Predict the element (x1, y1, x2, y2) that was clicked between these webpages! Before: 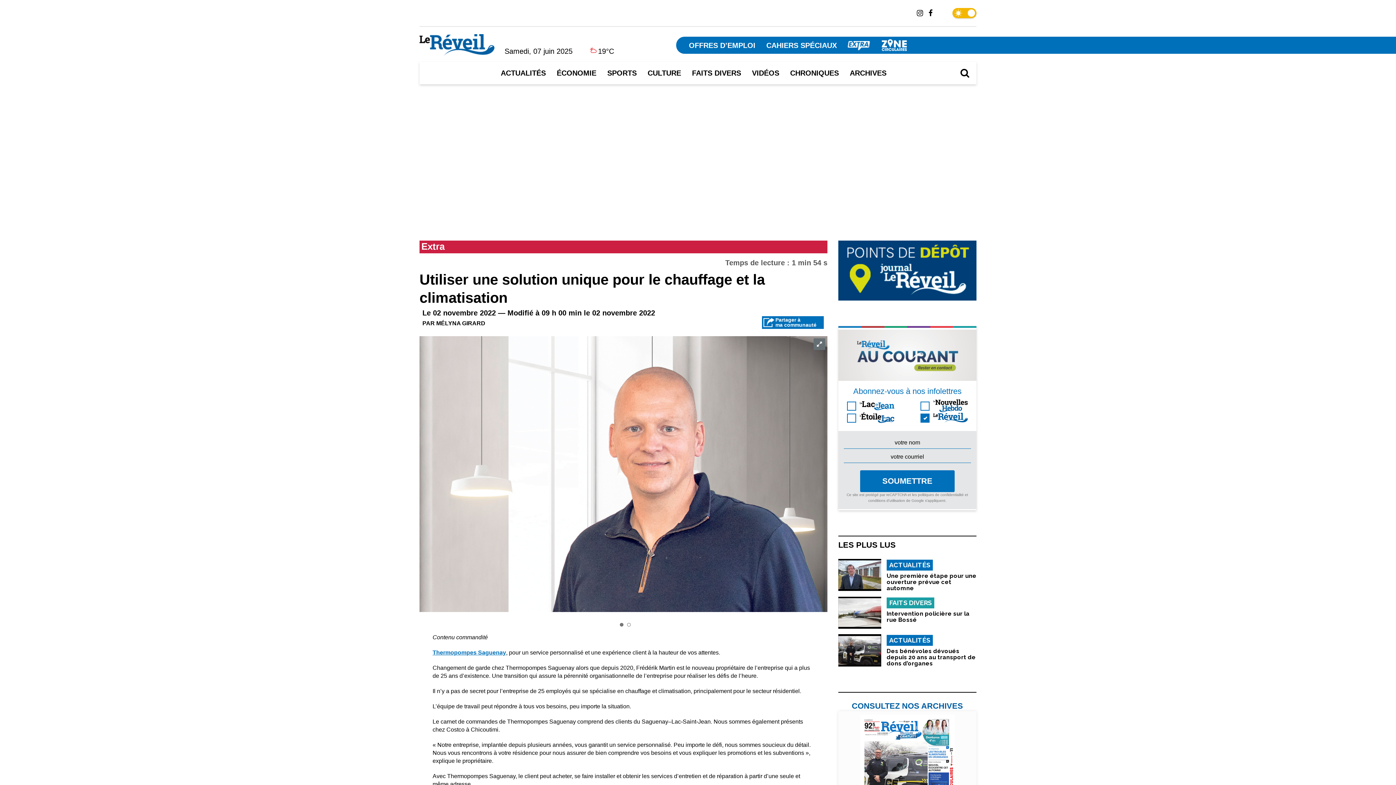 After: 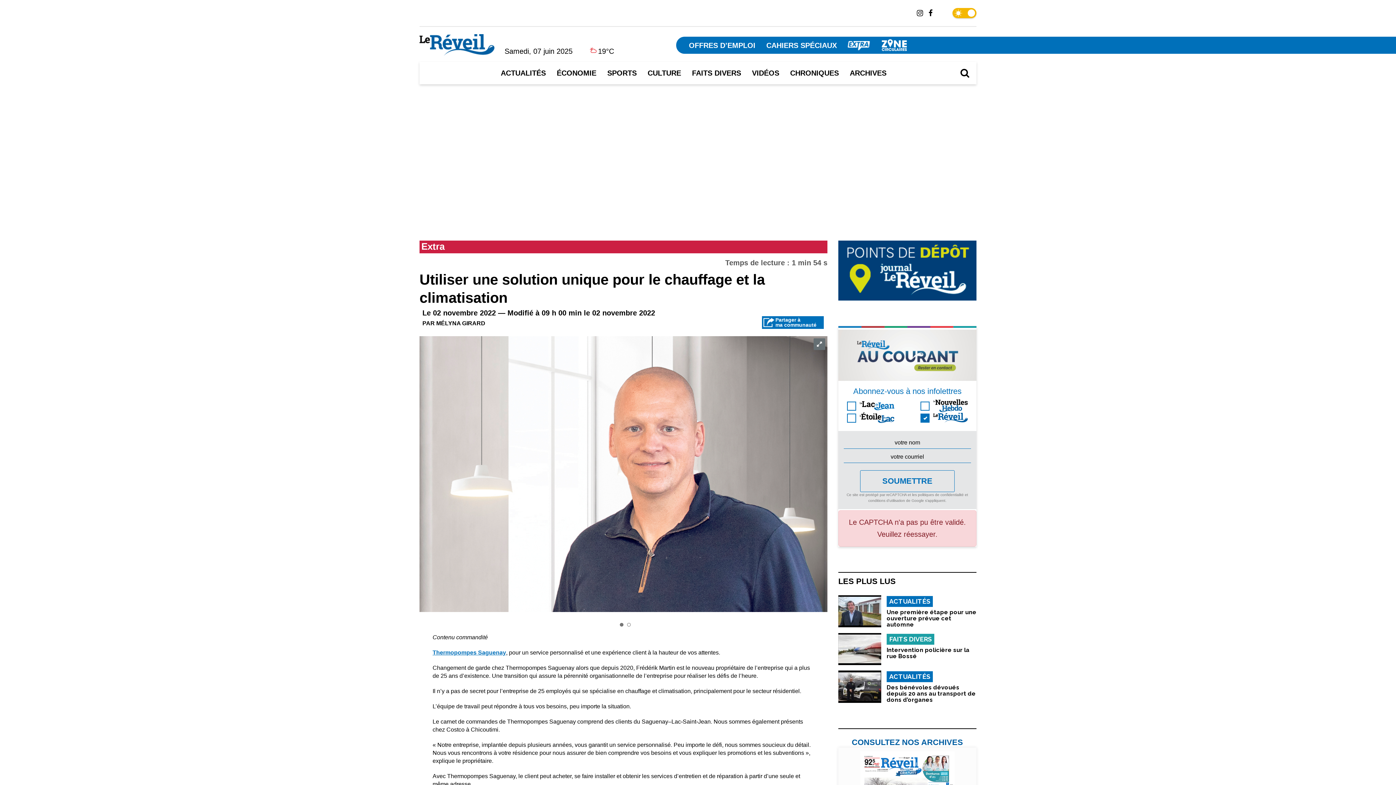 Action: label: SOUMETTRE bbox: (860, 470, 954, 492)